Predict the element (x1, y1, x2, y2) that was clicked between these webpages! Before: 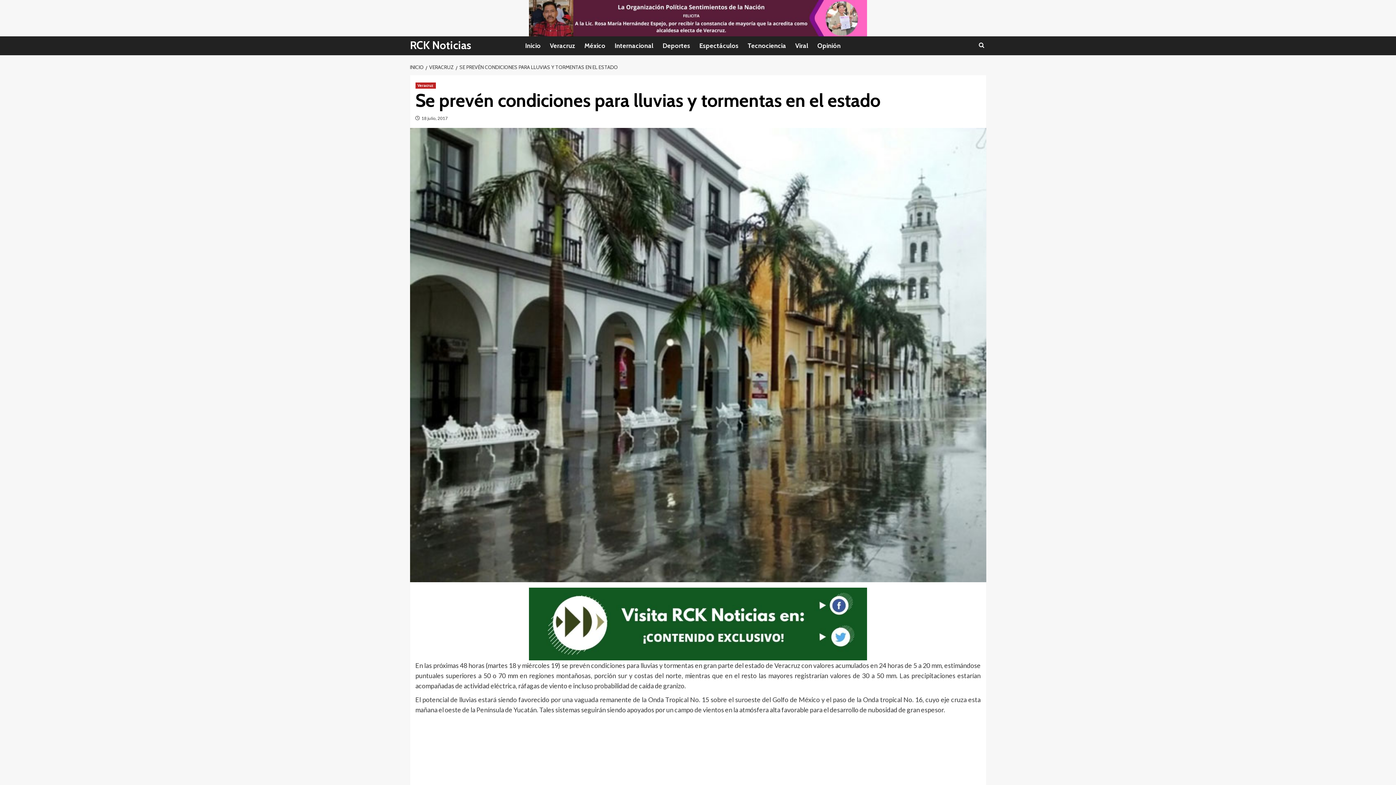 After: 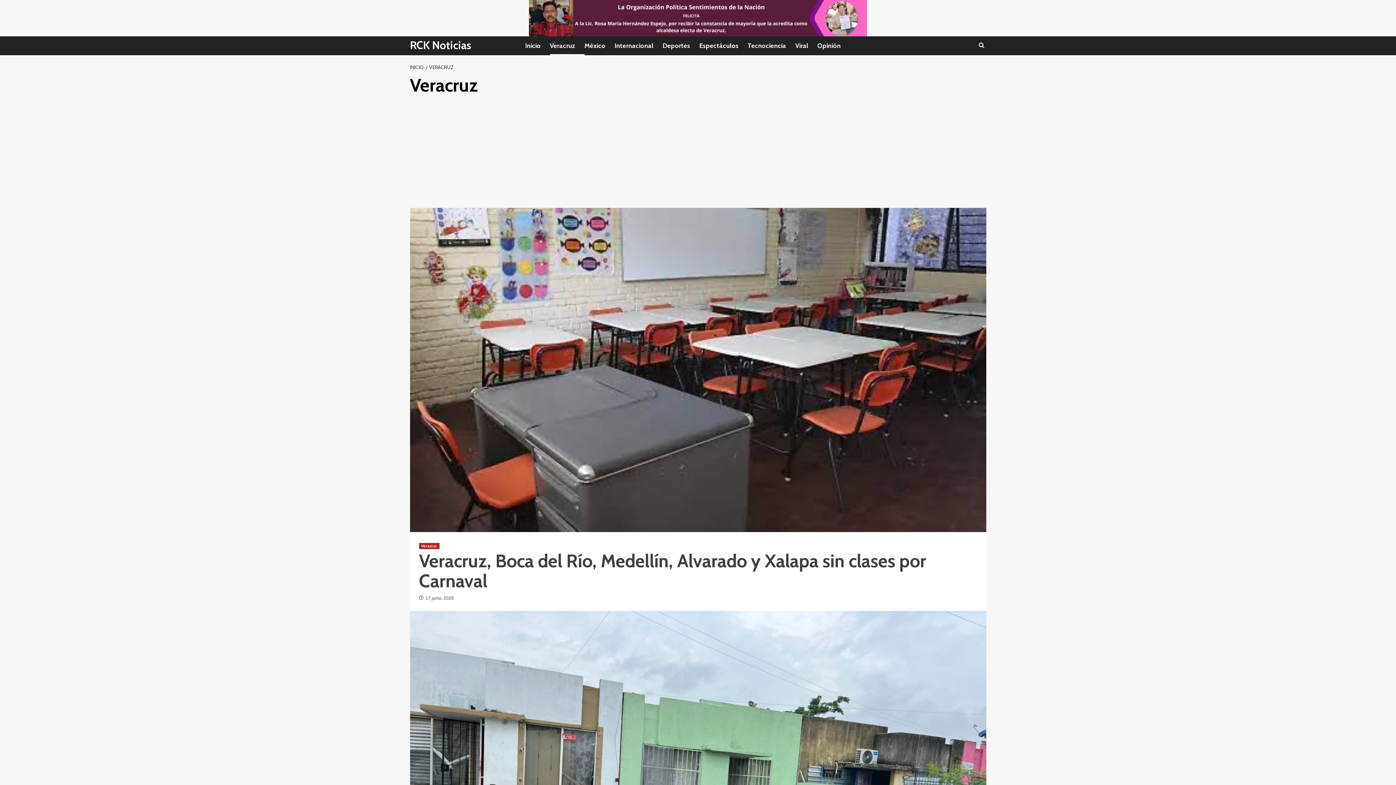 Action: label: Veracruz bbox: (550, 36, 584, 55)